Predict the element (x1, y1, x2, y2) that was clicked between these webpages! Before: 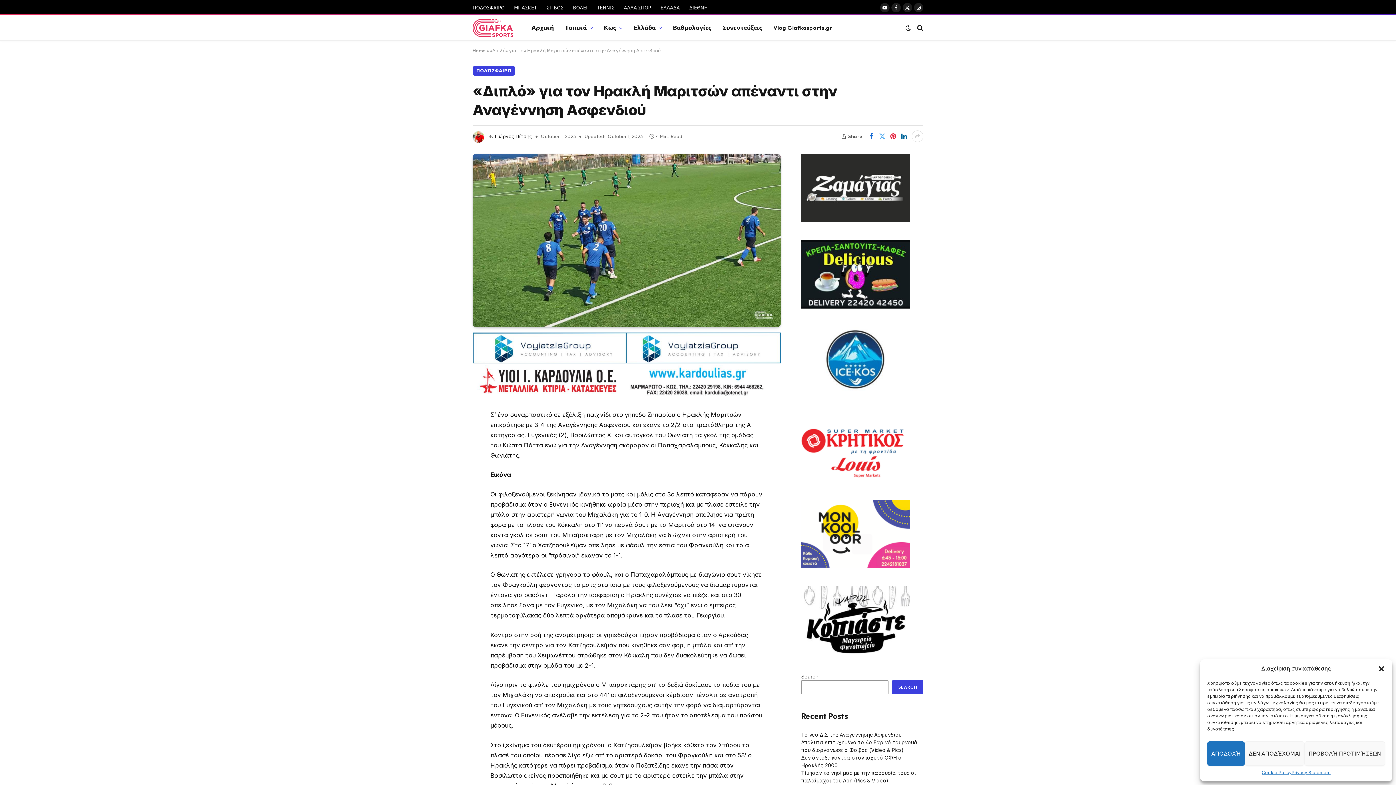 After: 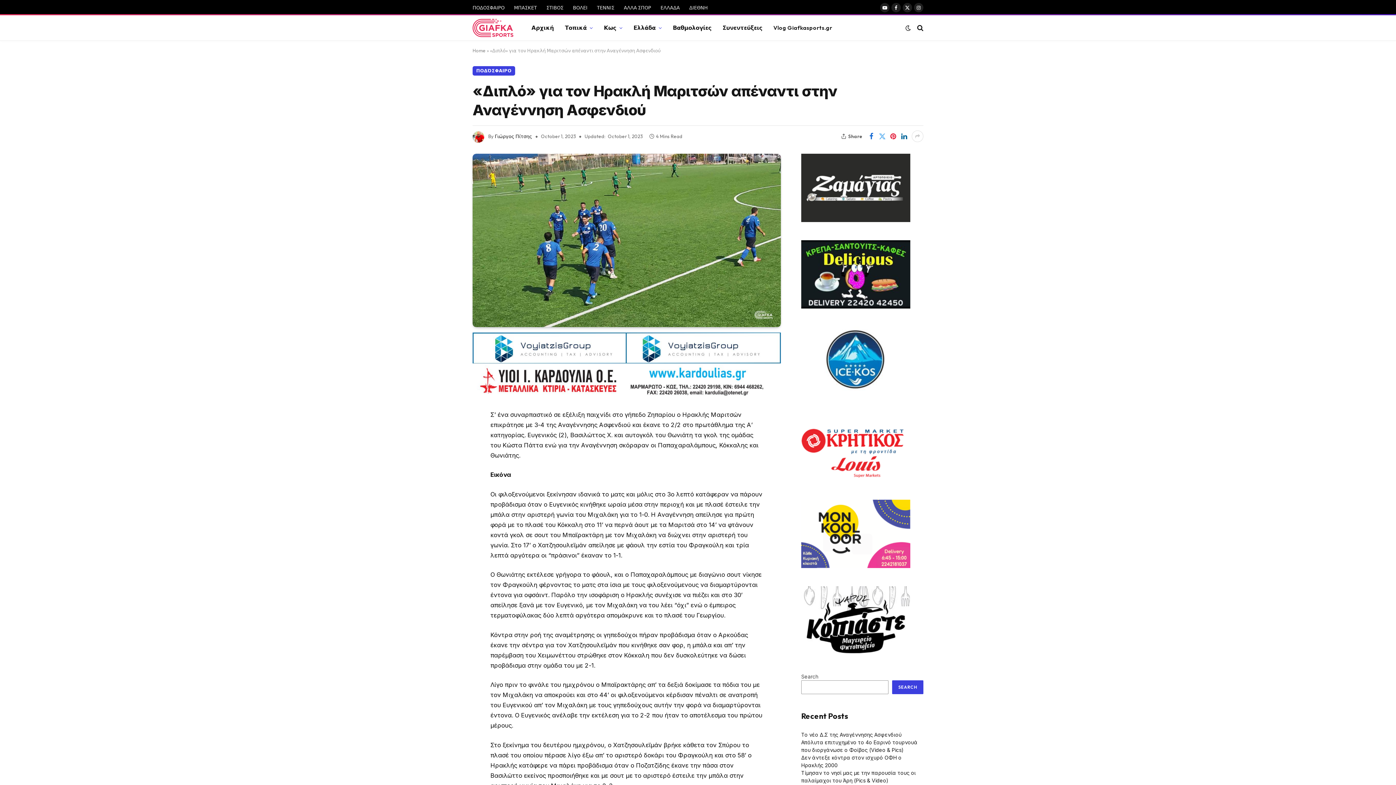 Action: bbox: (1207, 741, 1245, 766) label: ΑΠΟΔΟΧΉ